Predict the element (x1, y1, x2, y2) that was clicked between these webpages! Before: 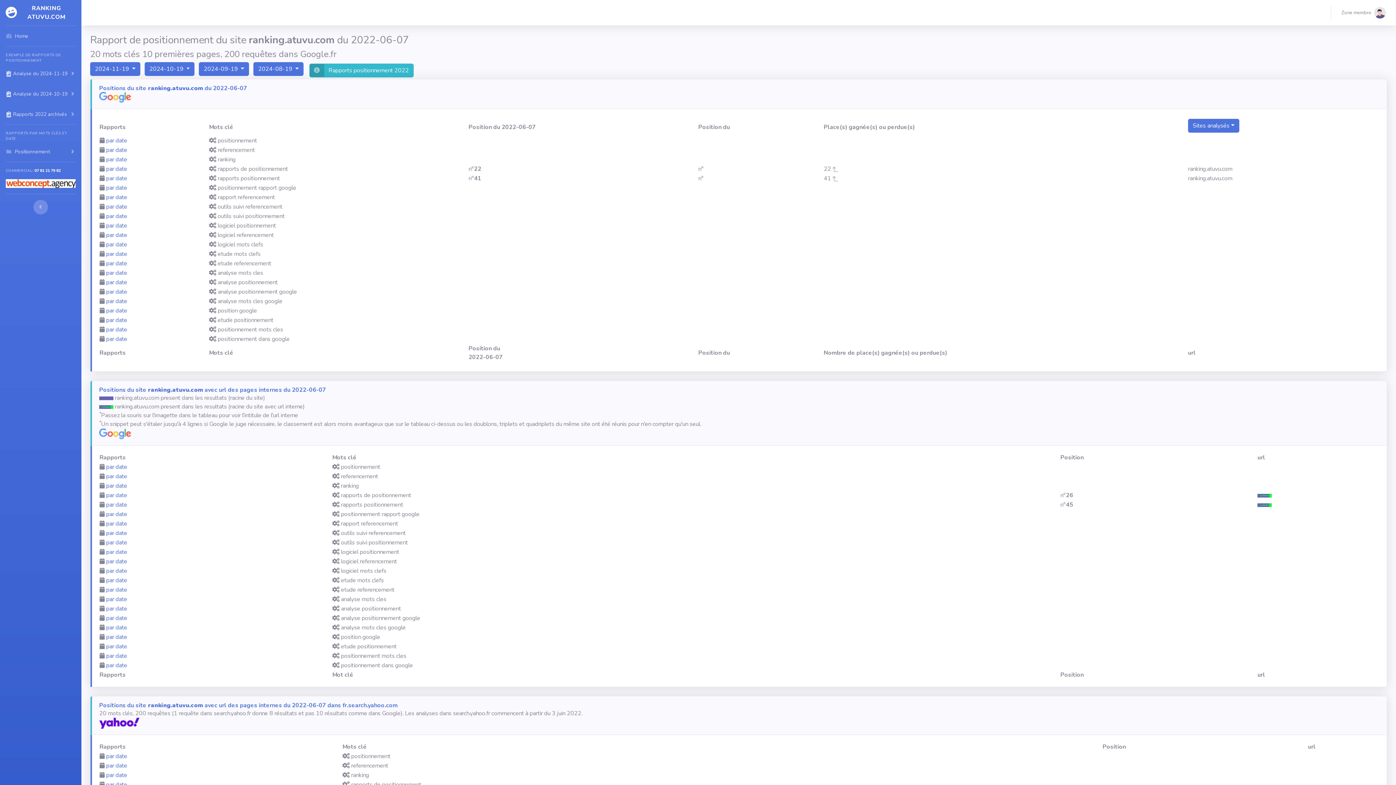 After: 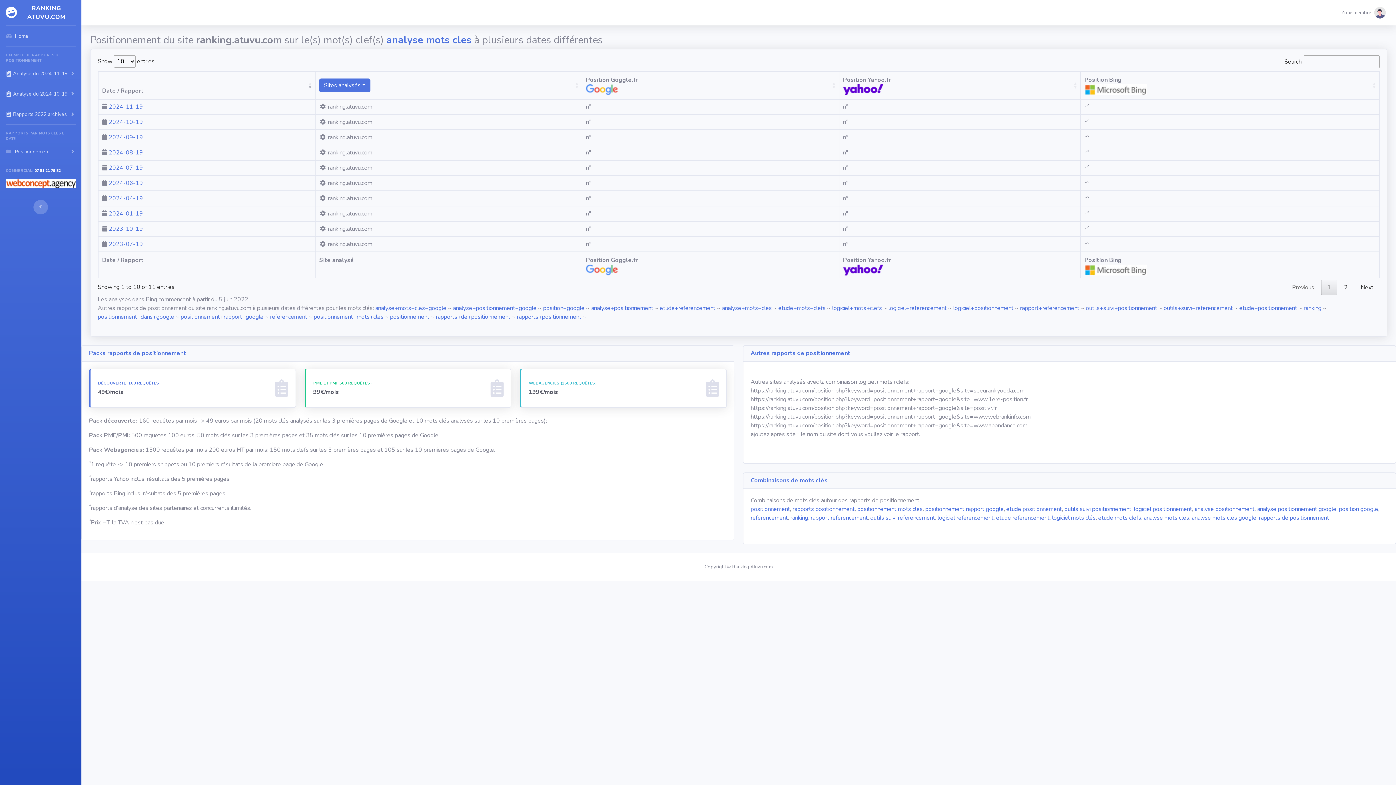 Action: label: par date bbox: (106, 269, 127, 277)